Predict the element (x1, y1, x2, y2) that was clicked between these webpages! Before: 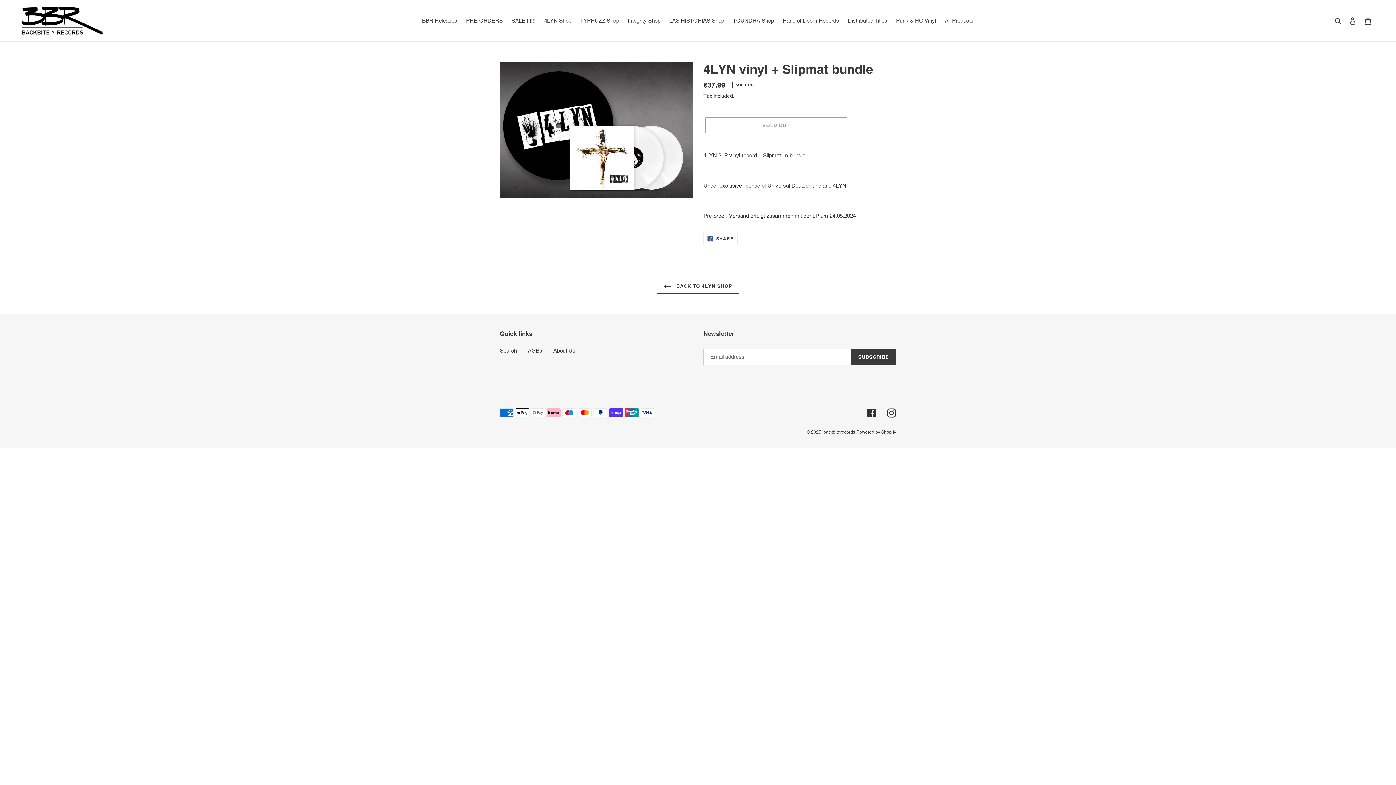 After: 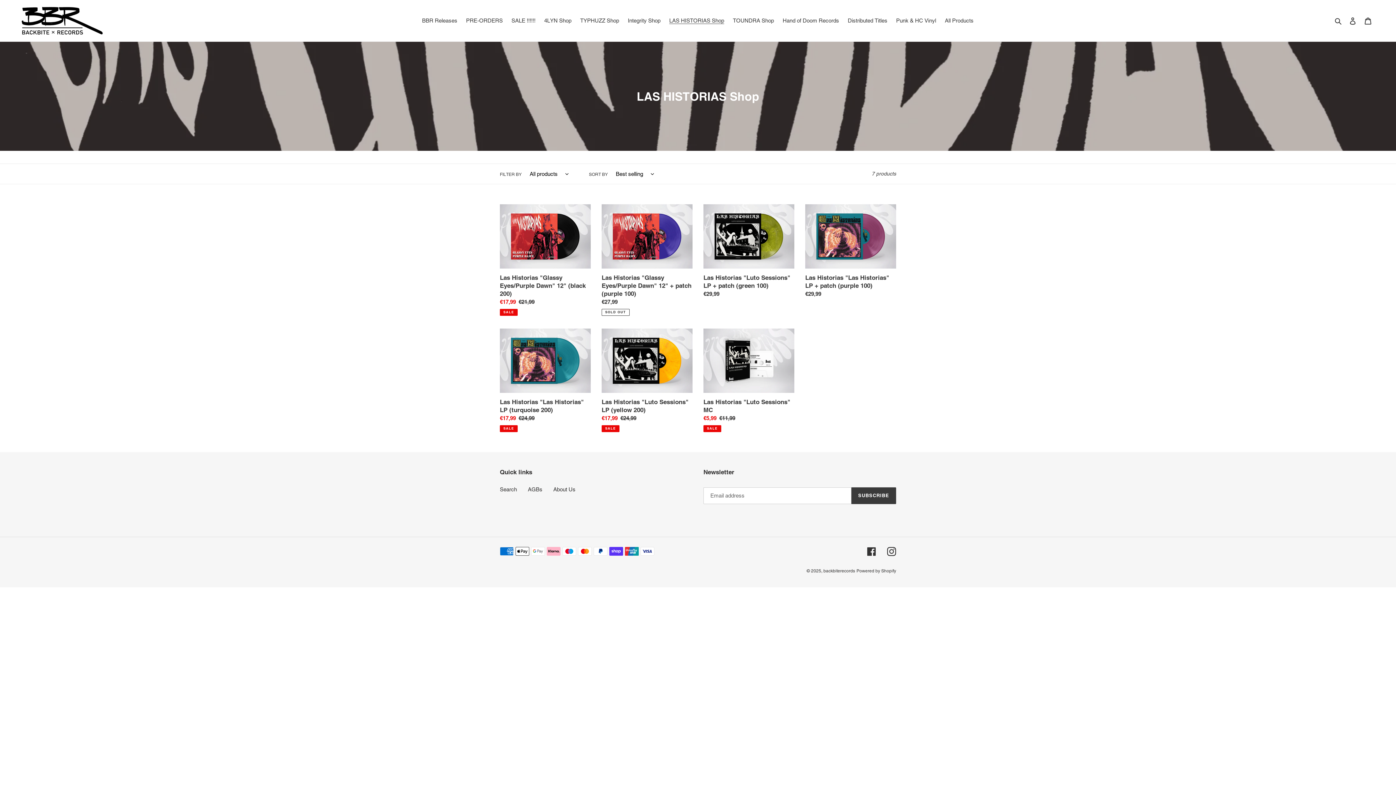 Action: label: LAS HISTORIAS Shop bbox: (665, 15, 728, 25)